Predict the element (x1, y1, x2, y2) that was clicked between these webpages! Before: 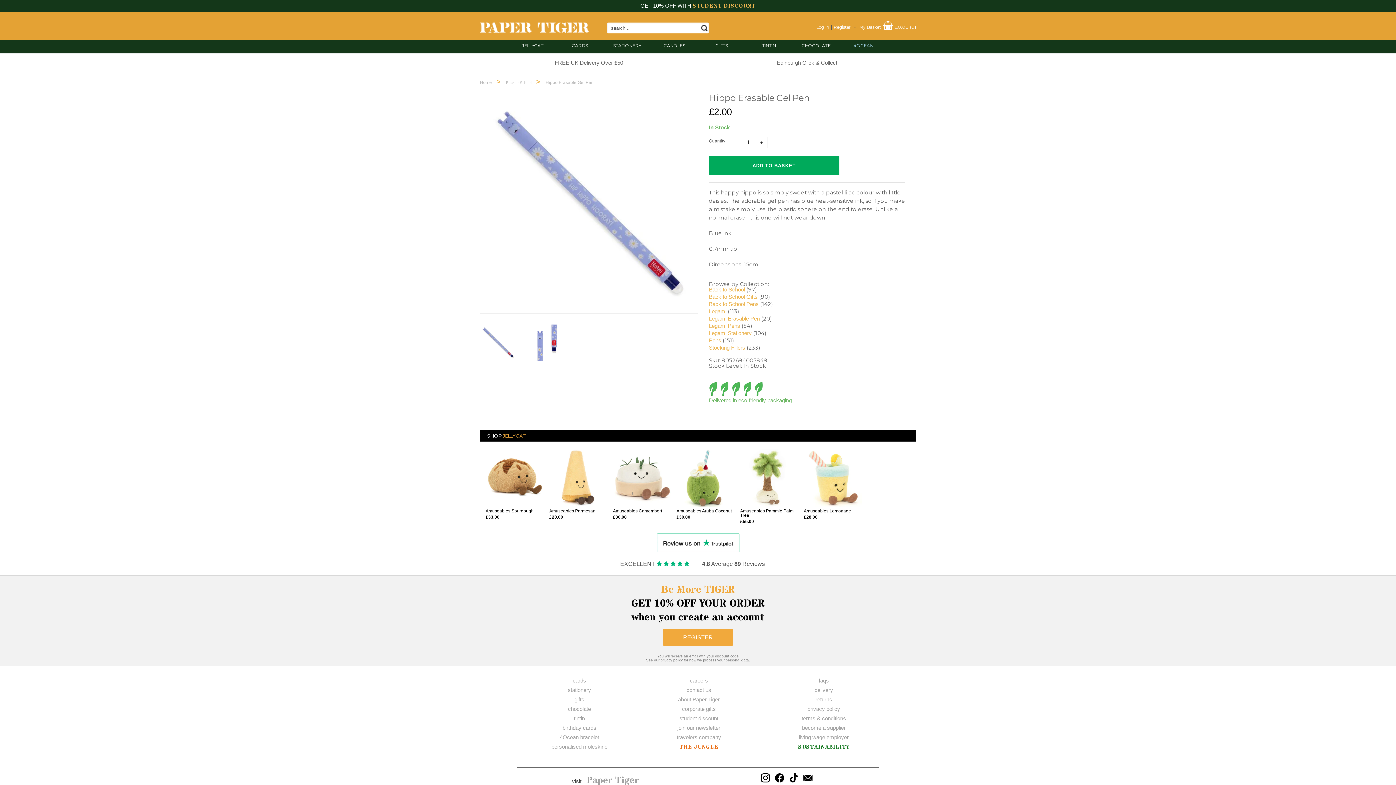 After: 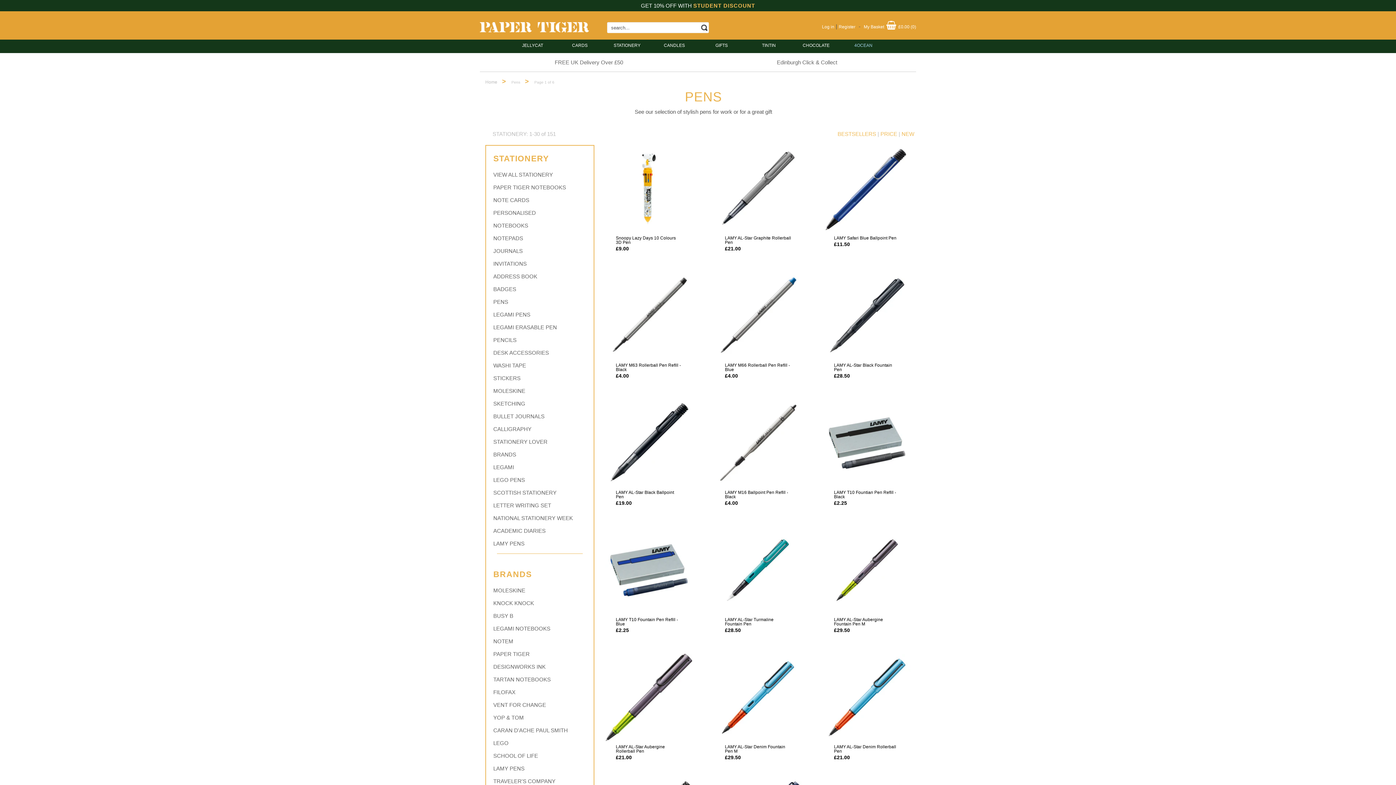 Action: bbox: (709, 337, 721, 343) label: Pens